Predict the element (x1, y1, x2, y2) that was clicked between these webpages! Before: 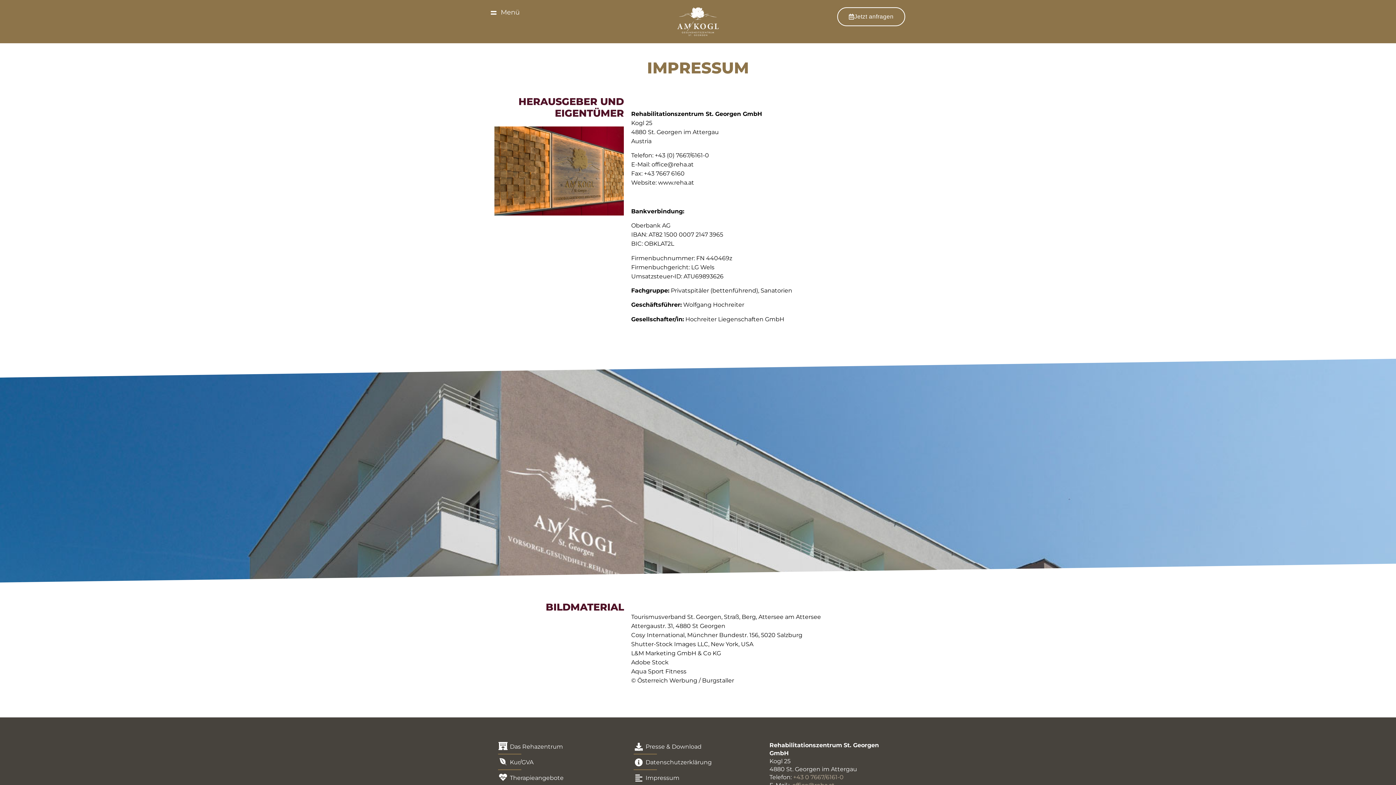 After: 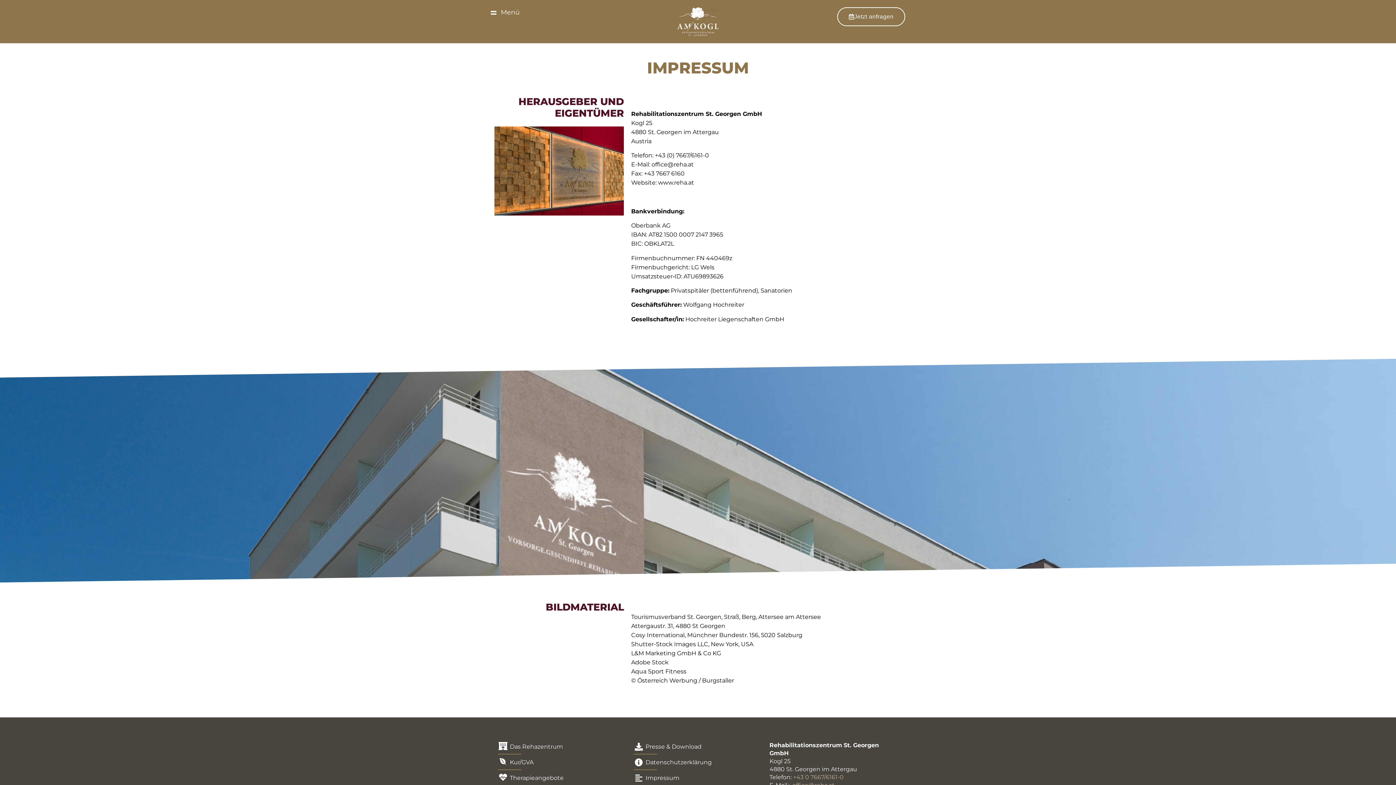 Action: label: Impressum bbox: (633, 773, 762, 783)